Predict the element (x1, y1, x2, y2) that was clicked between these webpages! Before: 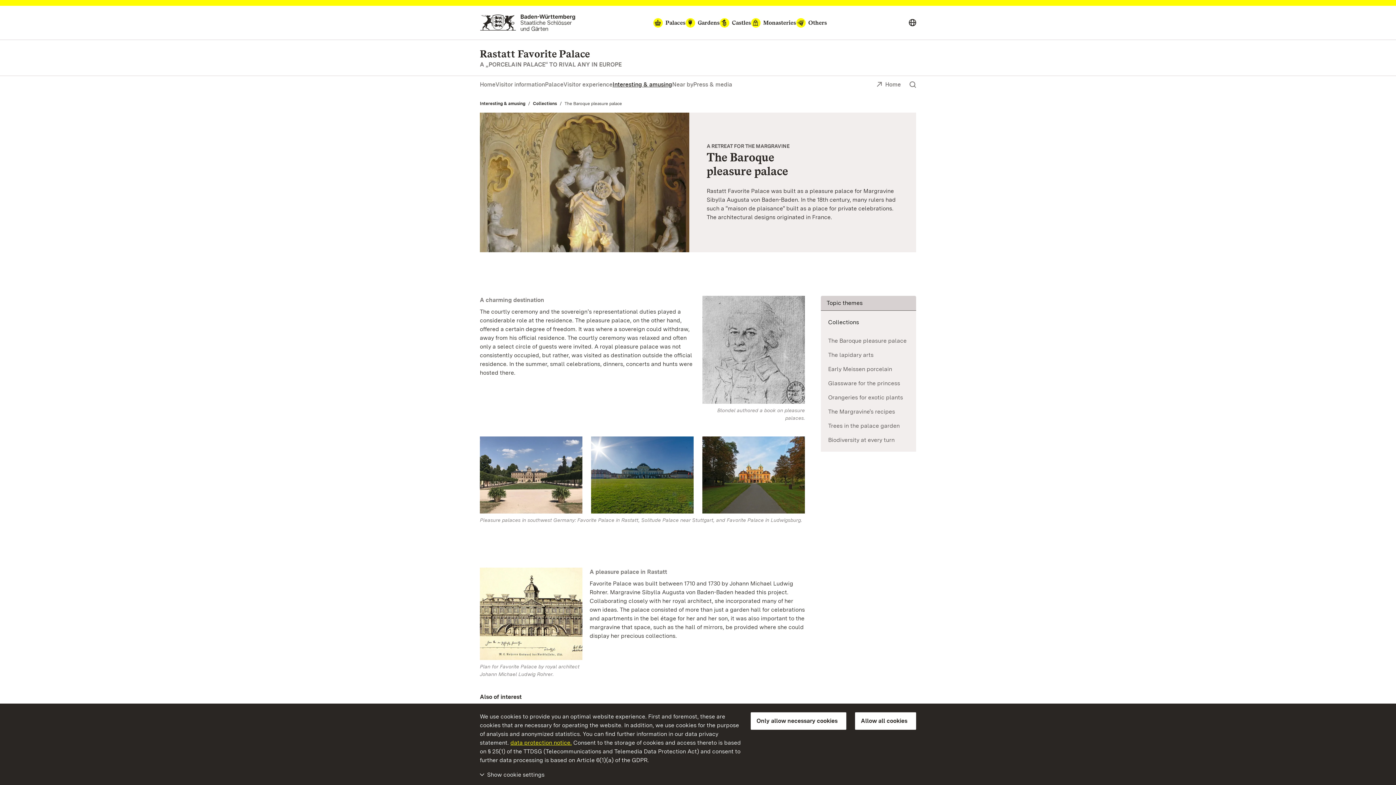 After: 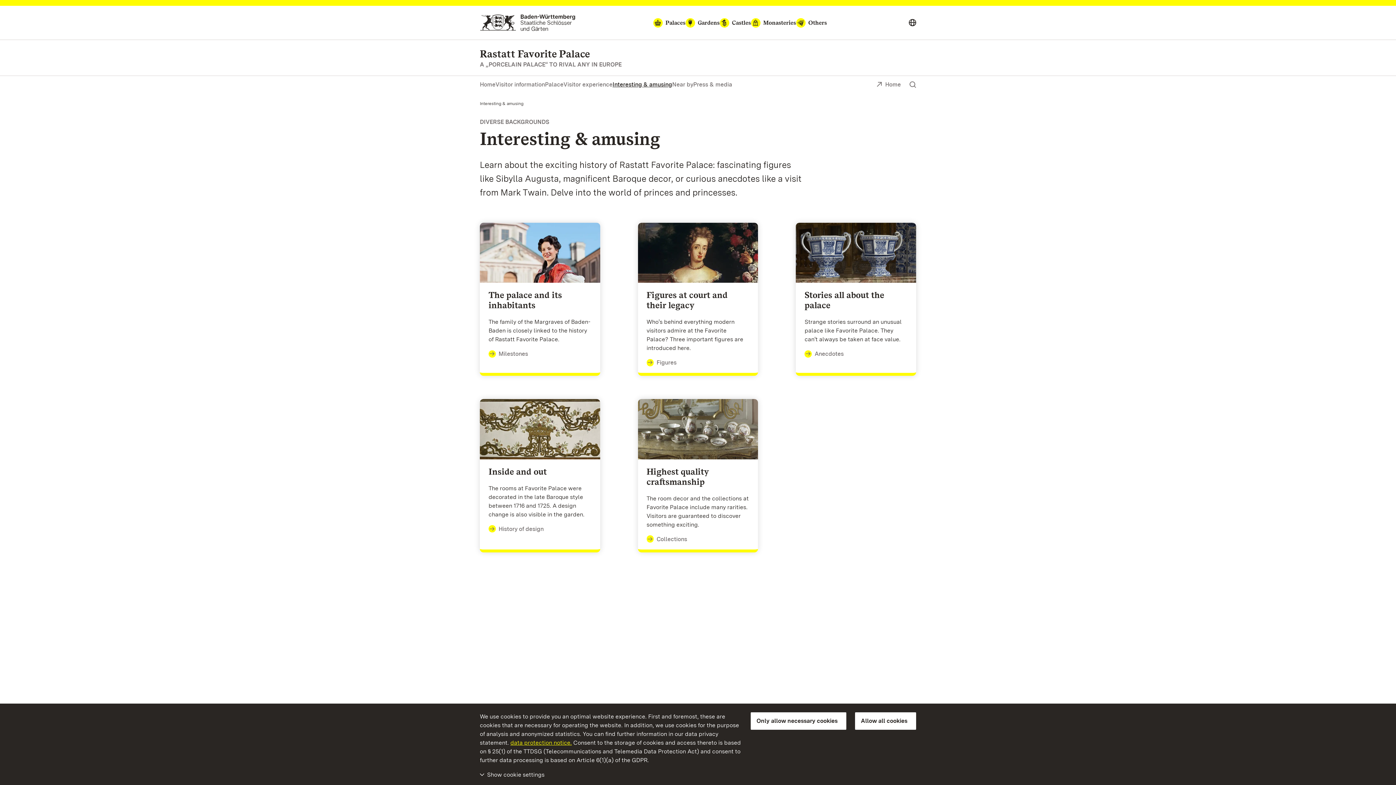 Action: label: Interesting & amusing bbox: (480, 100, 525, 106)